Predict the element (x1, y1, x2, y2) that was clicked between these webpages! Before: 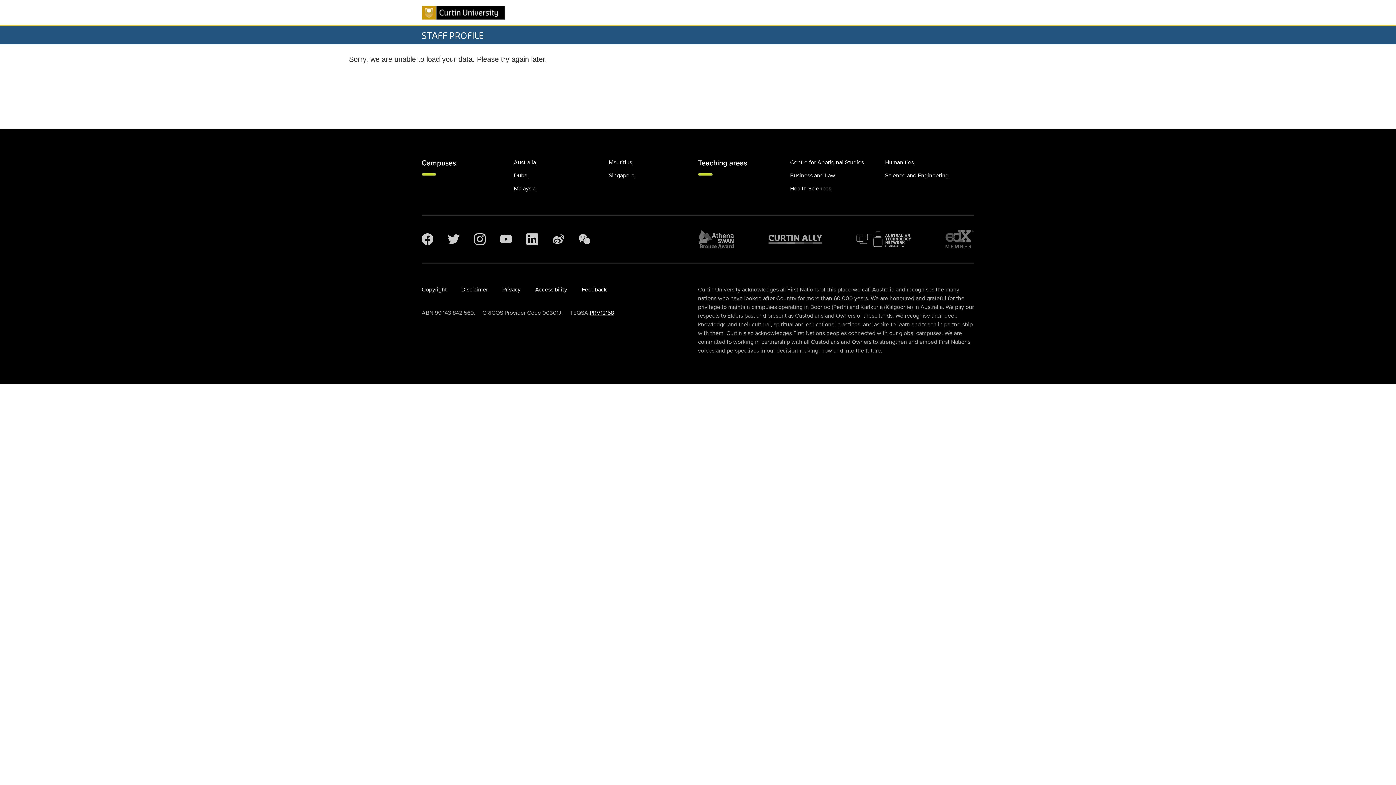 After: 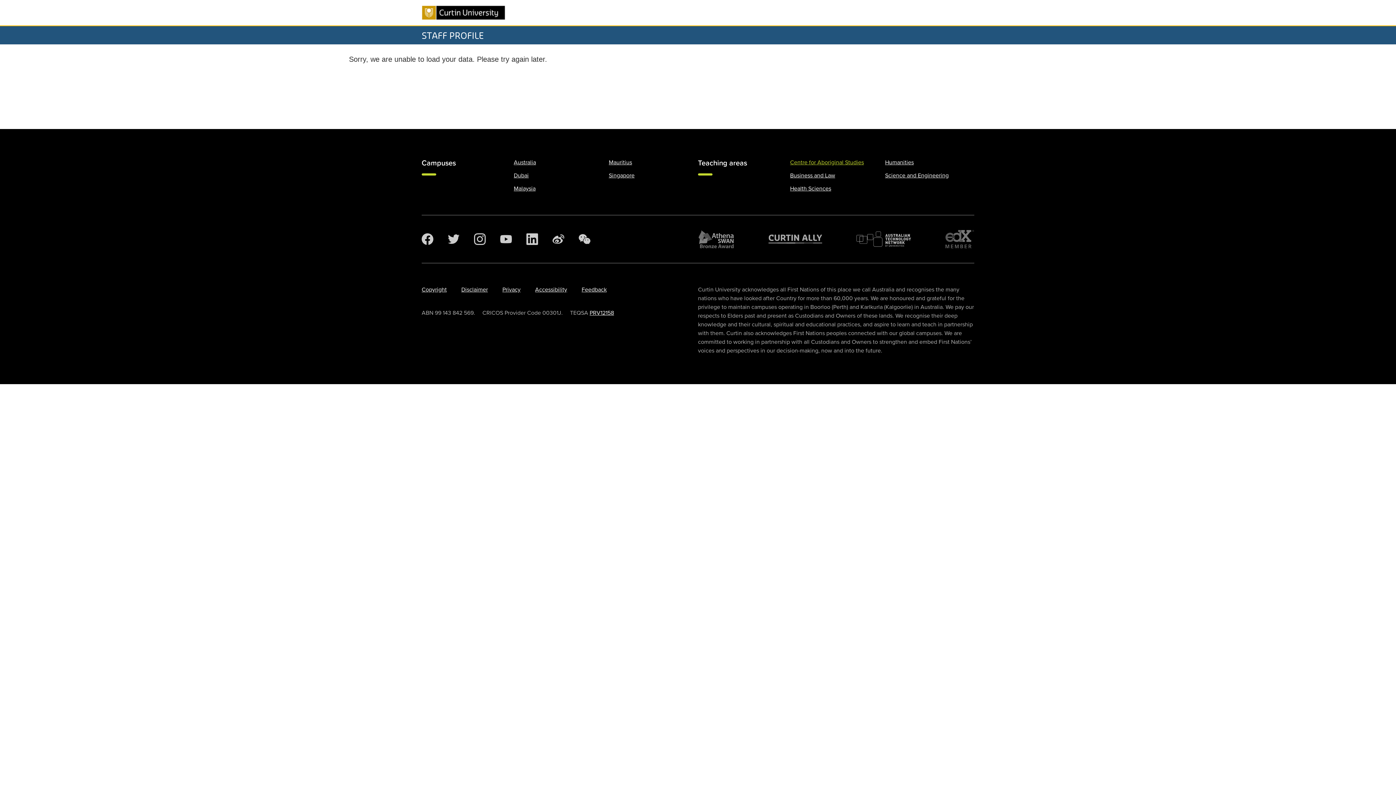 Action: bbox: (790, 158, 864, 166) label: Centre for Aboriginal Studies